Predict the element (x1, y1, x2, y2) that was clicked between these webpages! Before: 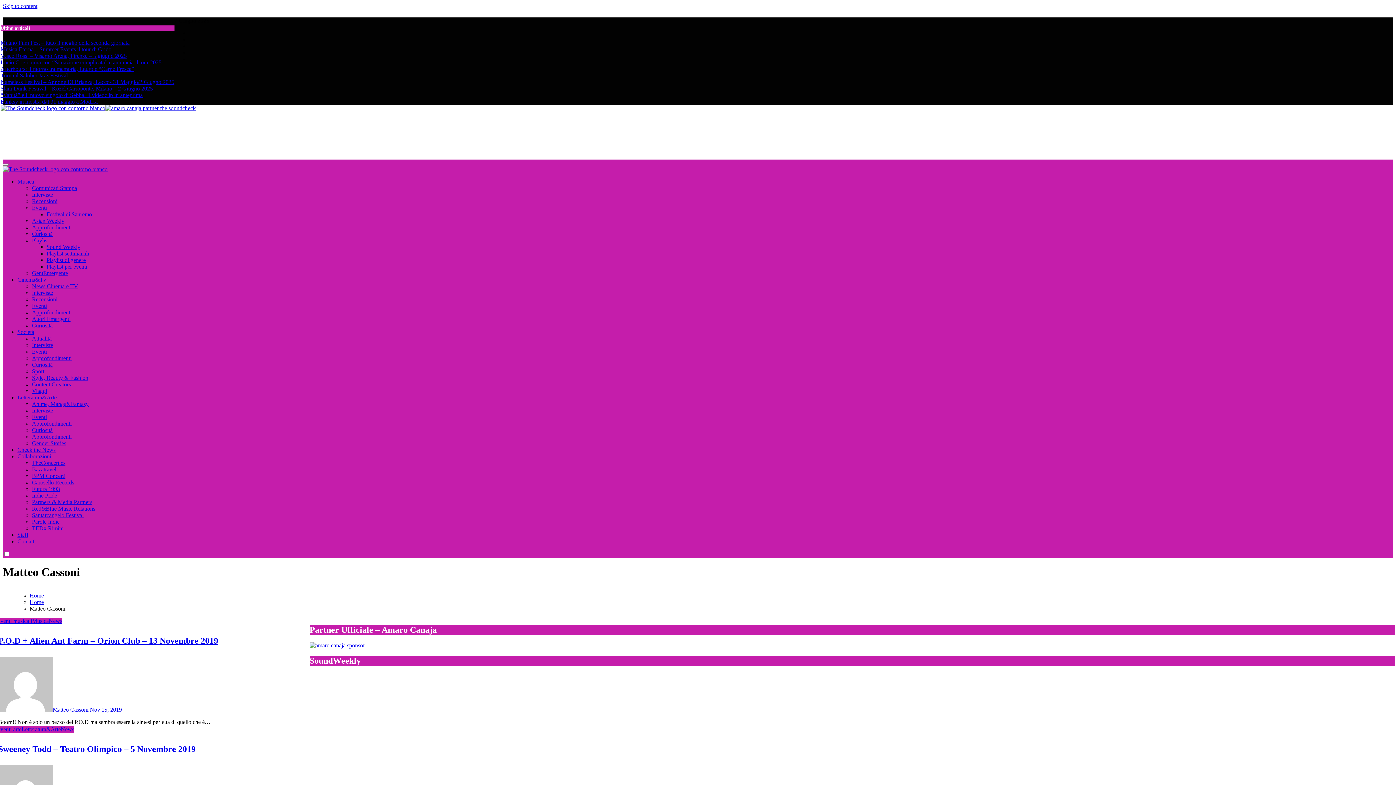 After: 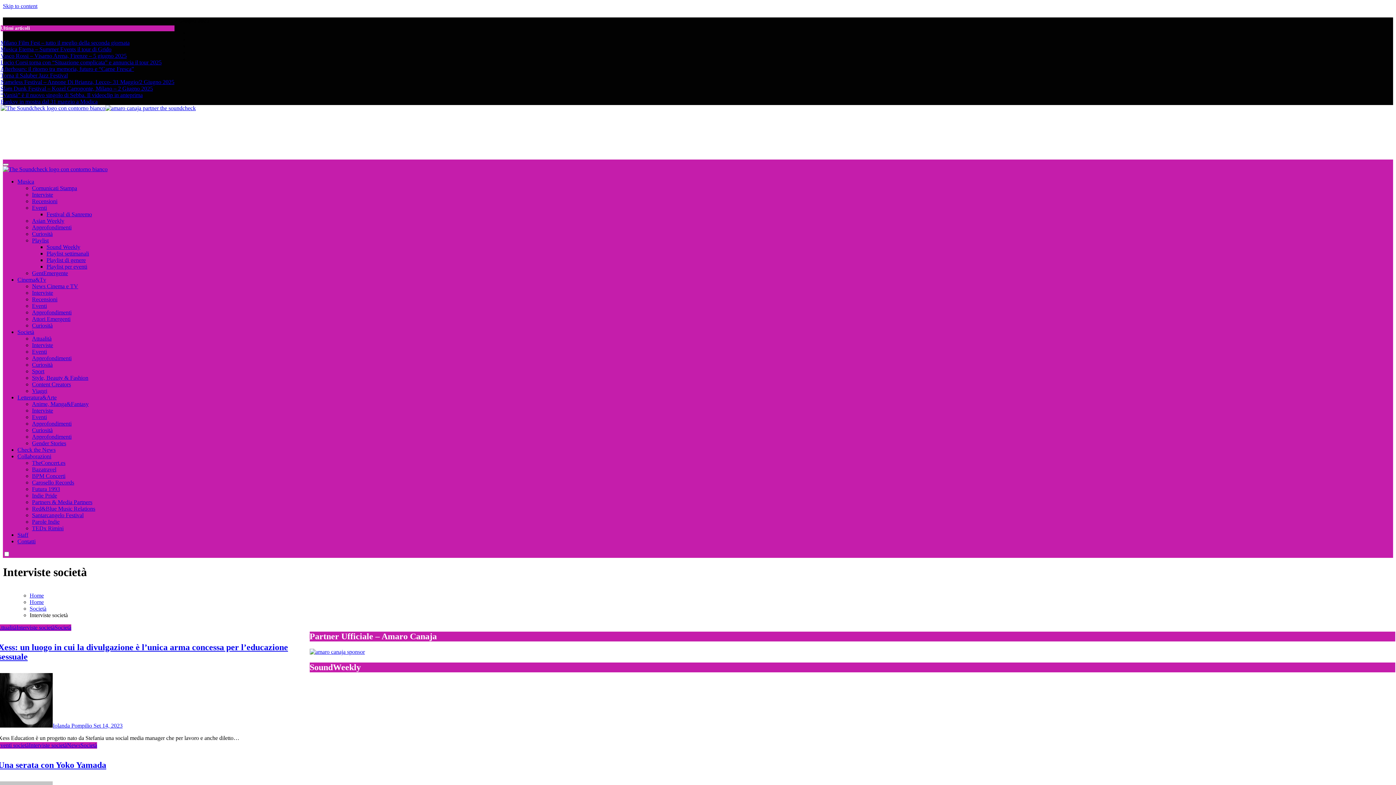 Action: label: Interviste bbox: (32, 342, 53, 348)